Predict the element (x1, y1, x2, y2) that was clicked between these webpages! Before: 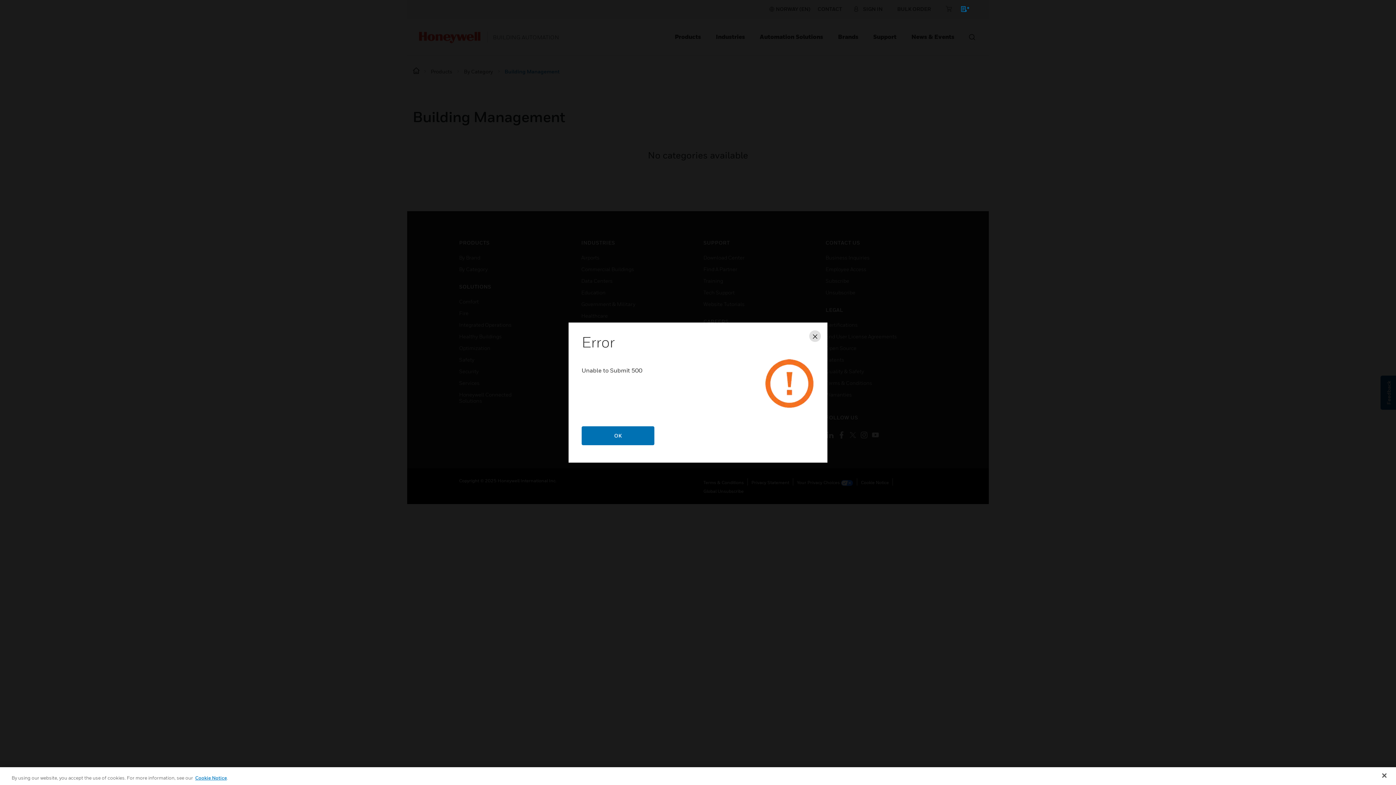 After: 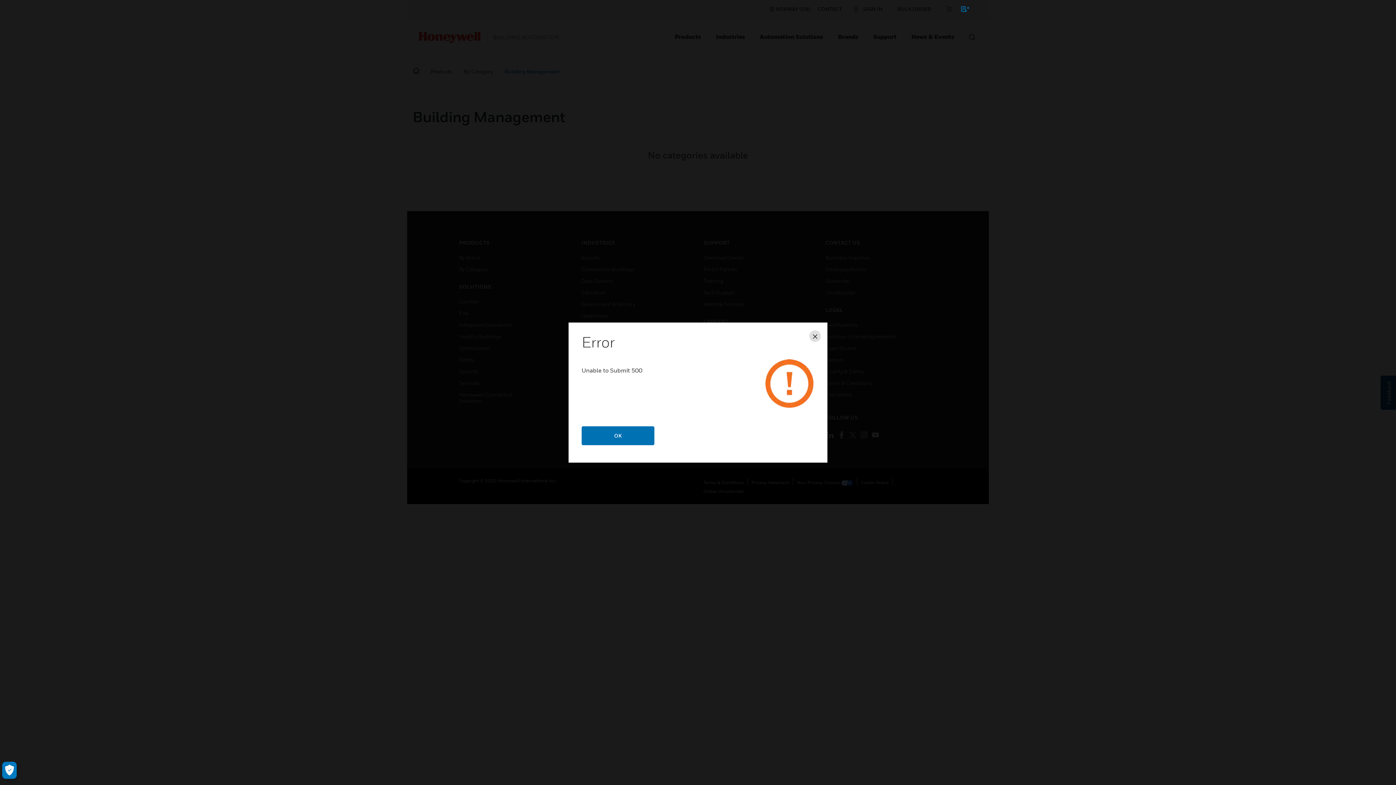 Action: bbox: (1376, 767, 1392, 783) label: Close